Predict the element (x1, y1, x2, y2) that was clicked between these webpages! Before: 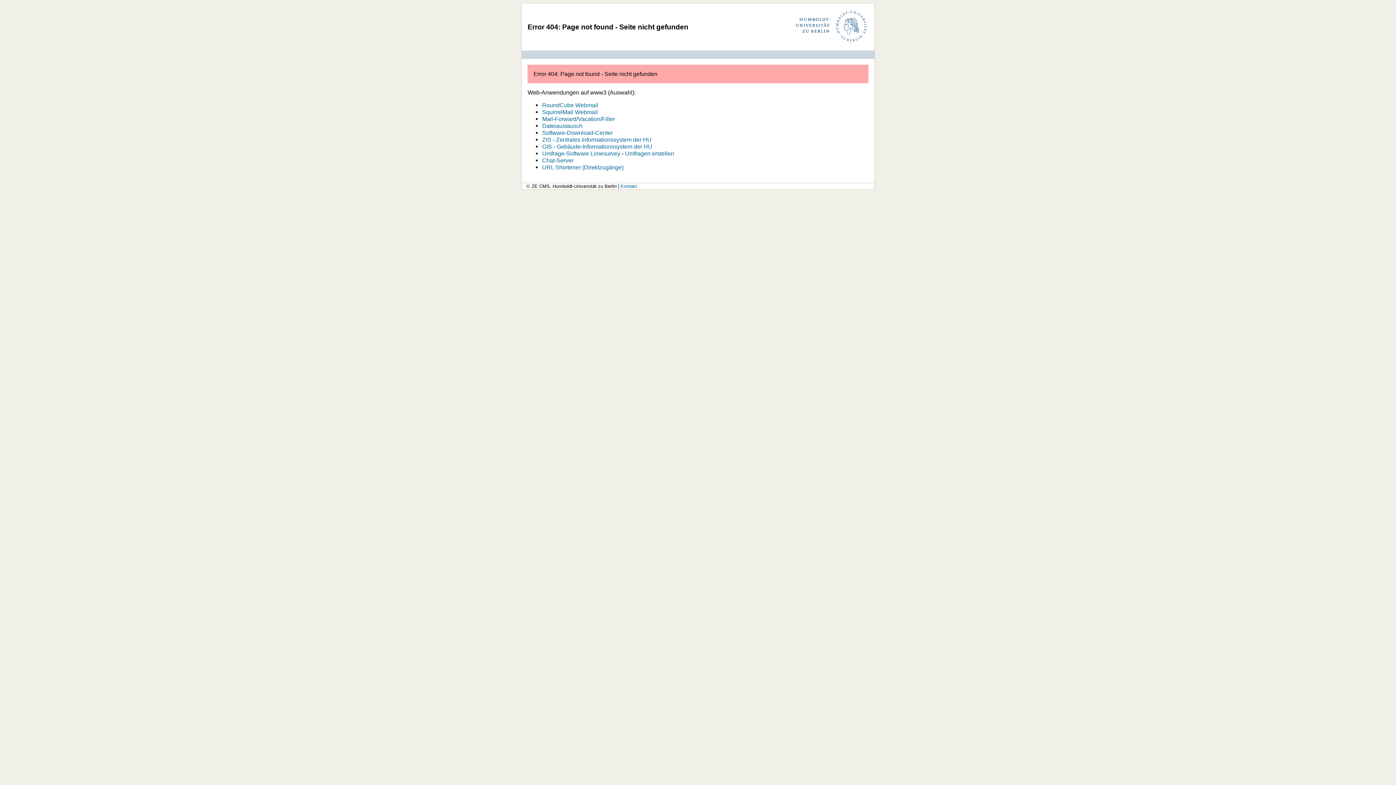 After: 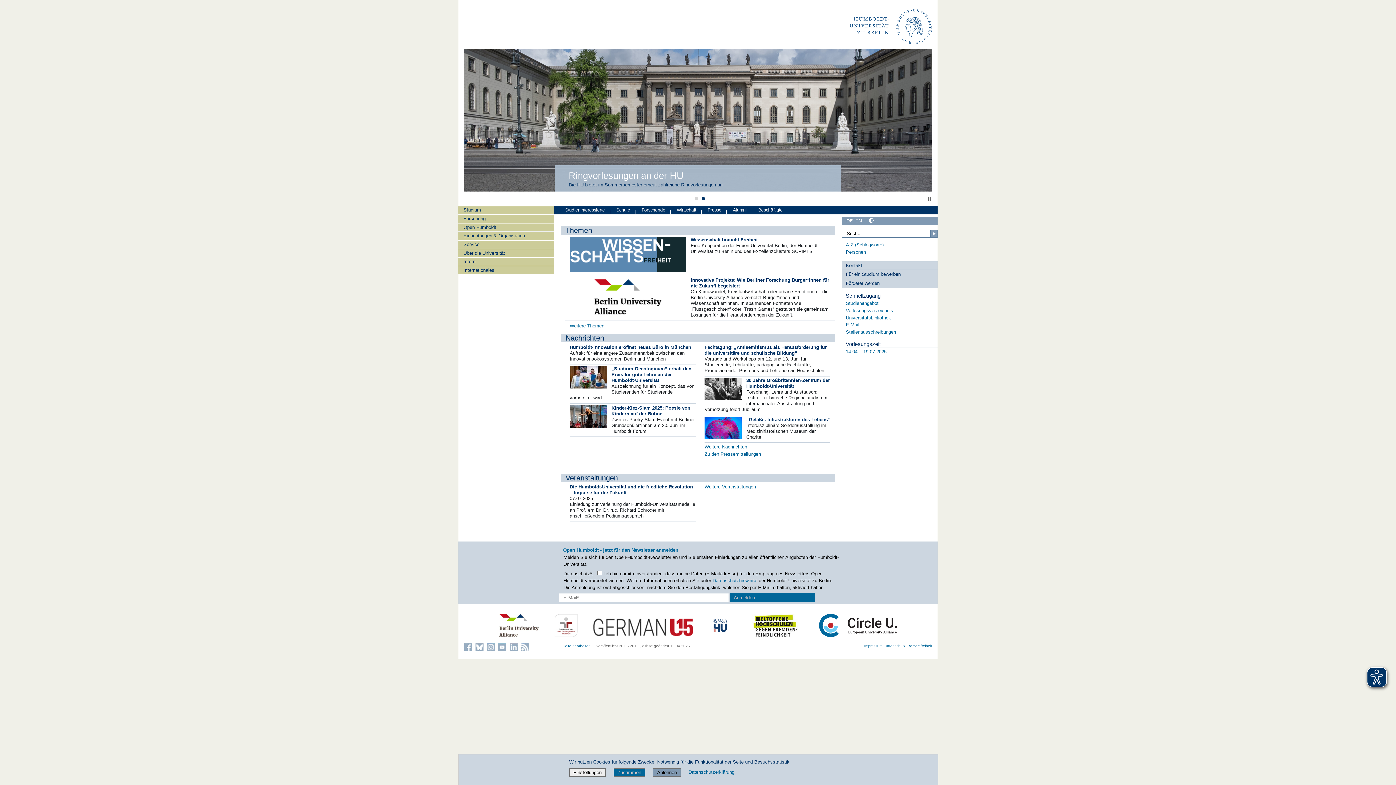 Action: bbox: (795, 37, 868, 44)